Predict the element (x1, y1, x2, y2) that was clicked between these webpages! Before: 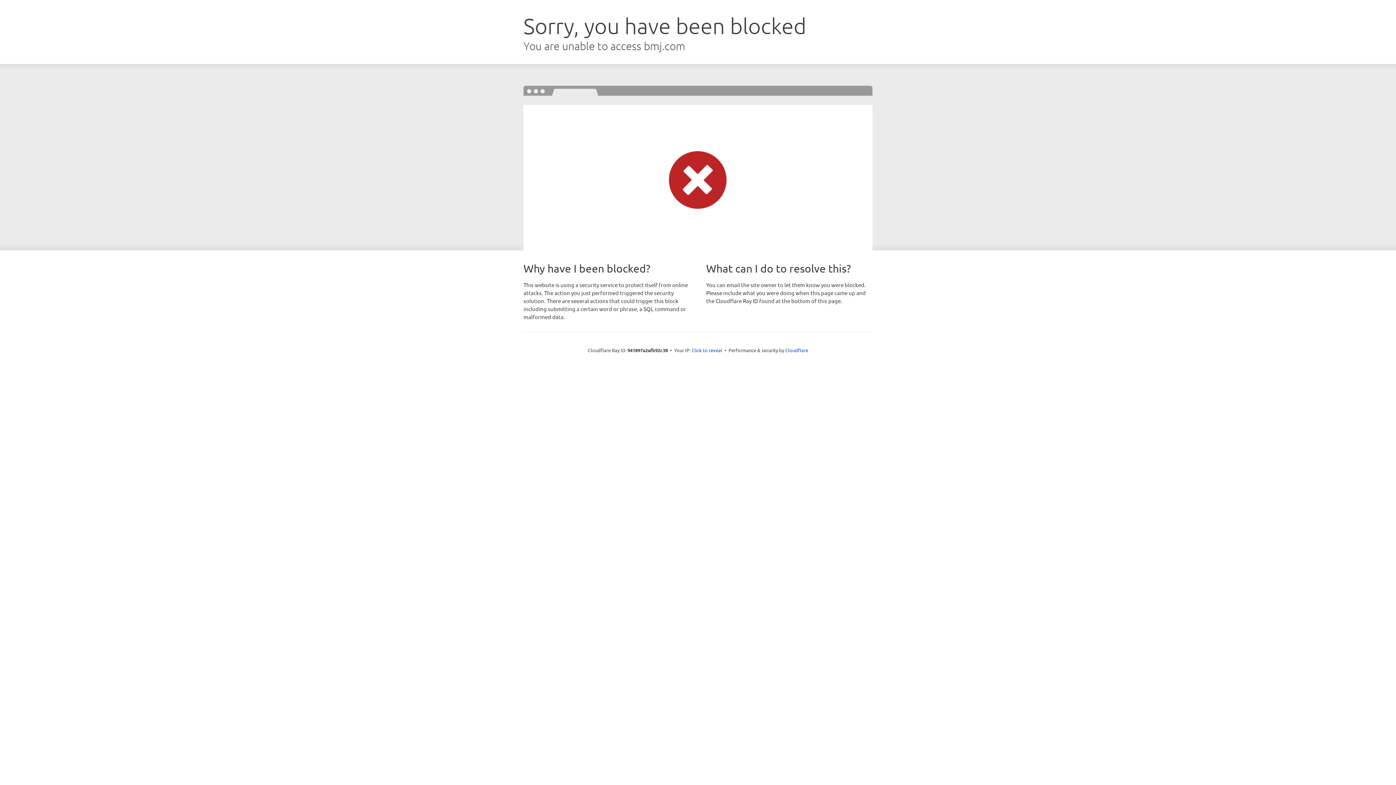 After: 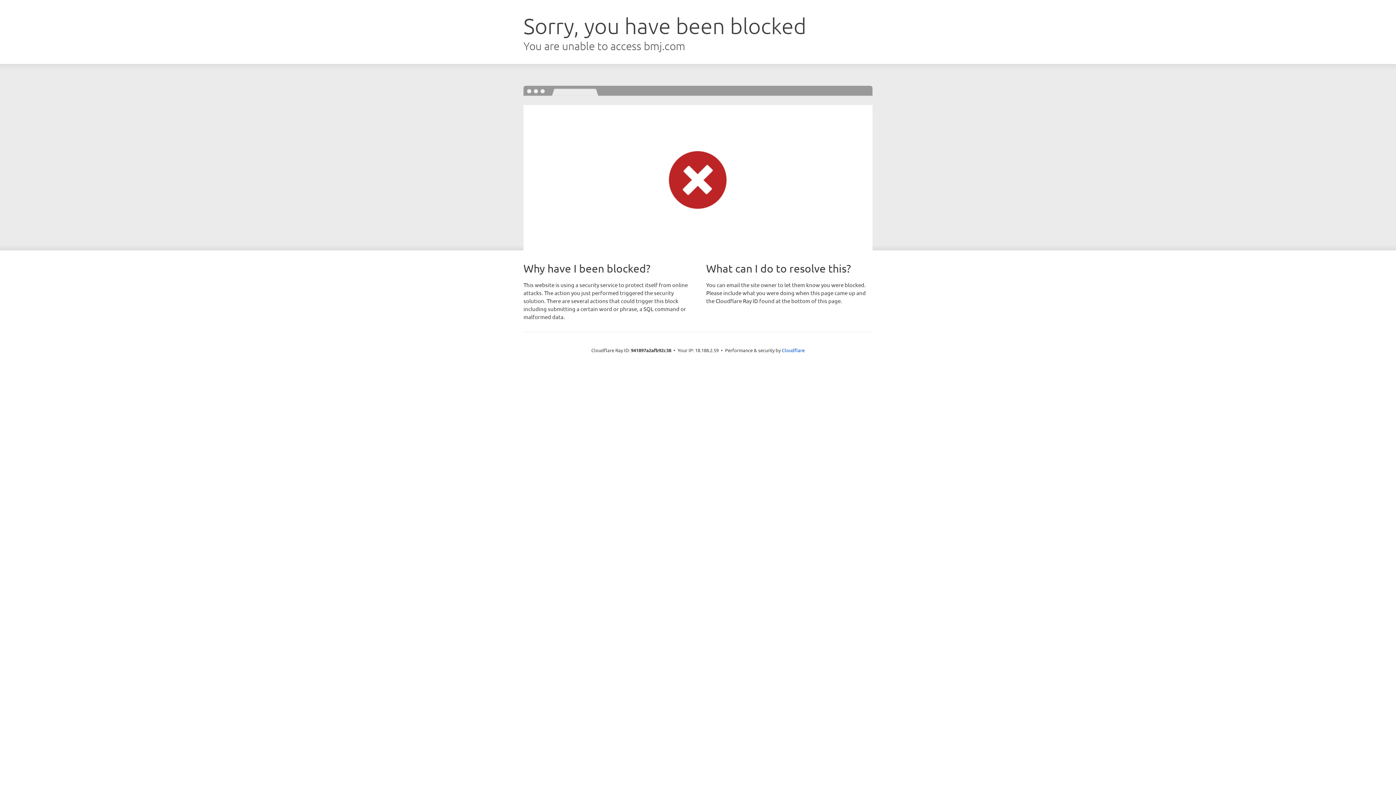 Action: bbox: (691, 346, 722, 353) label: Click to reveal